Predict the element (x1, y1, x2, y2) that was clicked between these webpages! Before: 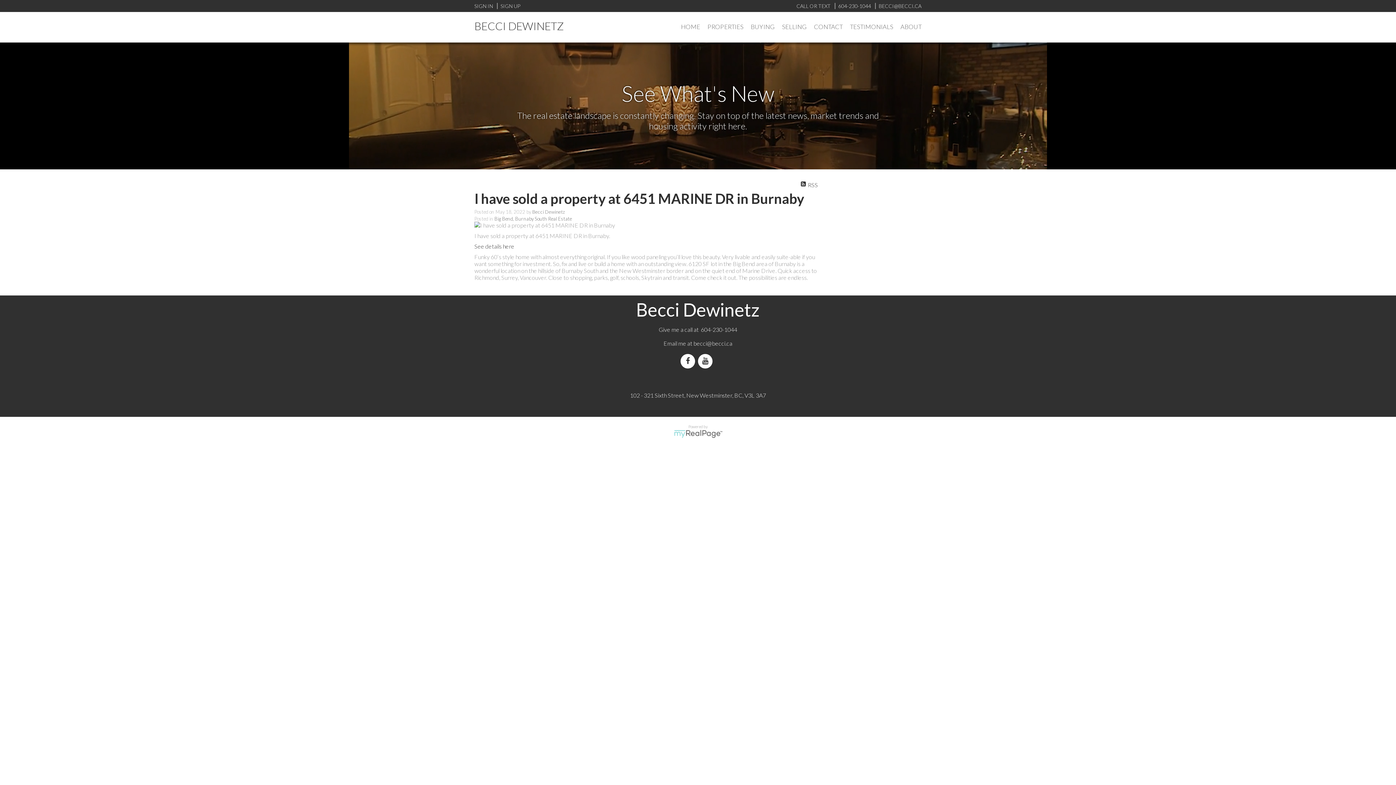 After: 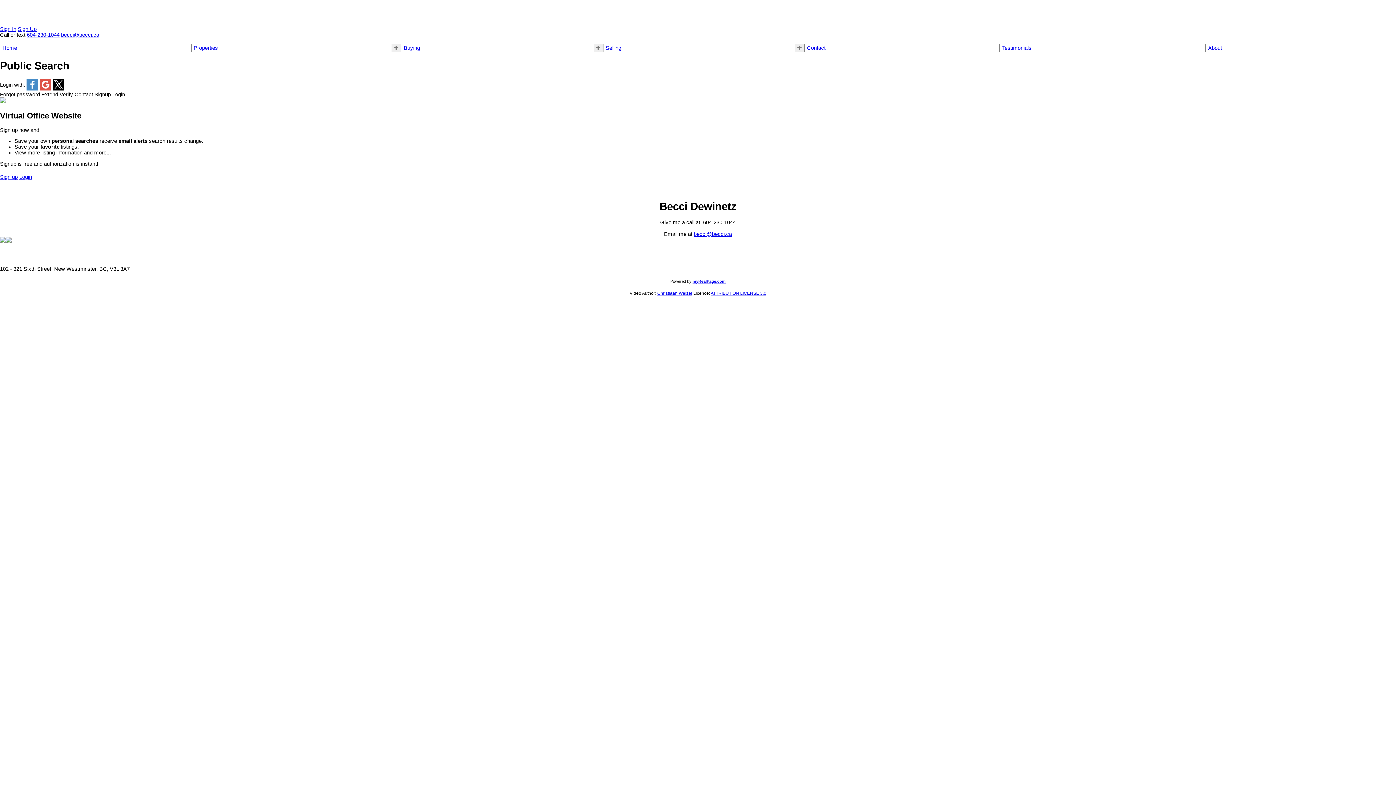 Action: bbox: (497, 2, 520, 9) label: SIGN UP